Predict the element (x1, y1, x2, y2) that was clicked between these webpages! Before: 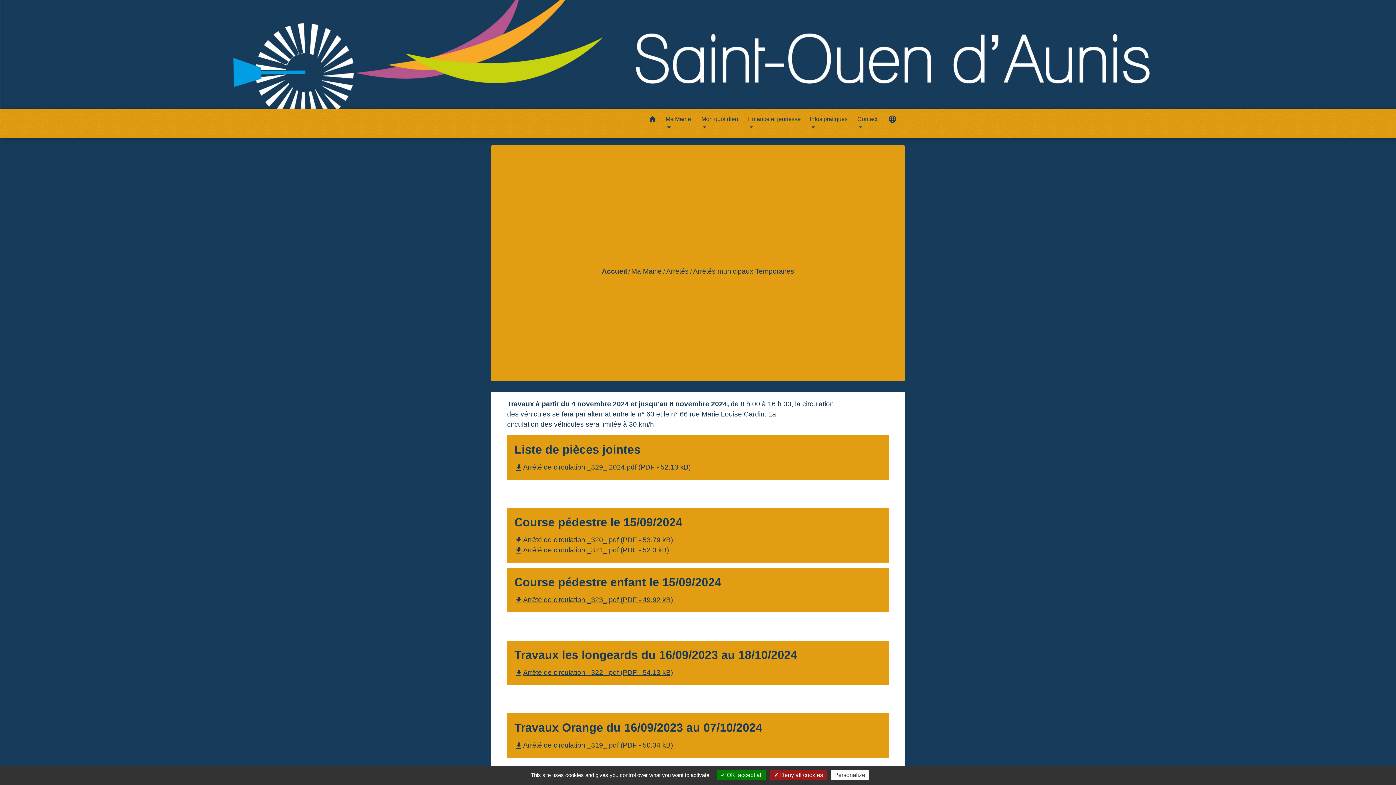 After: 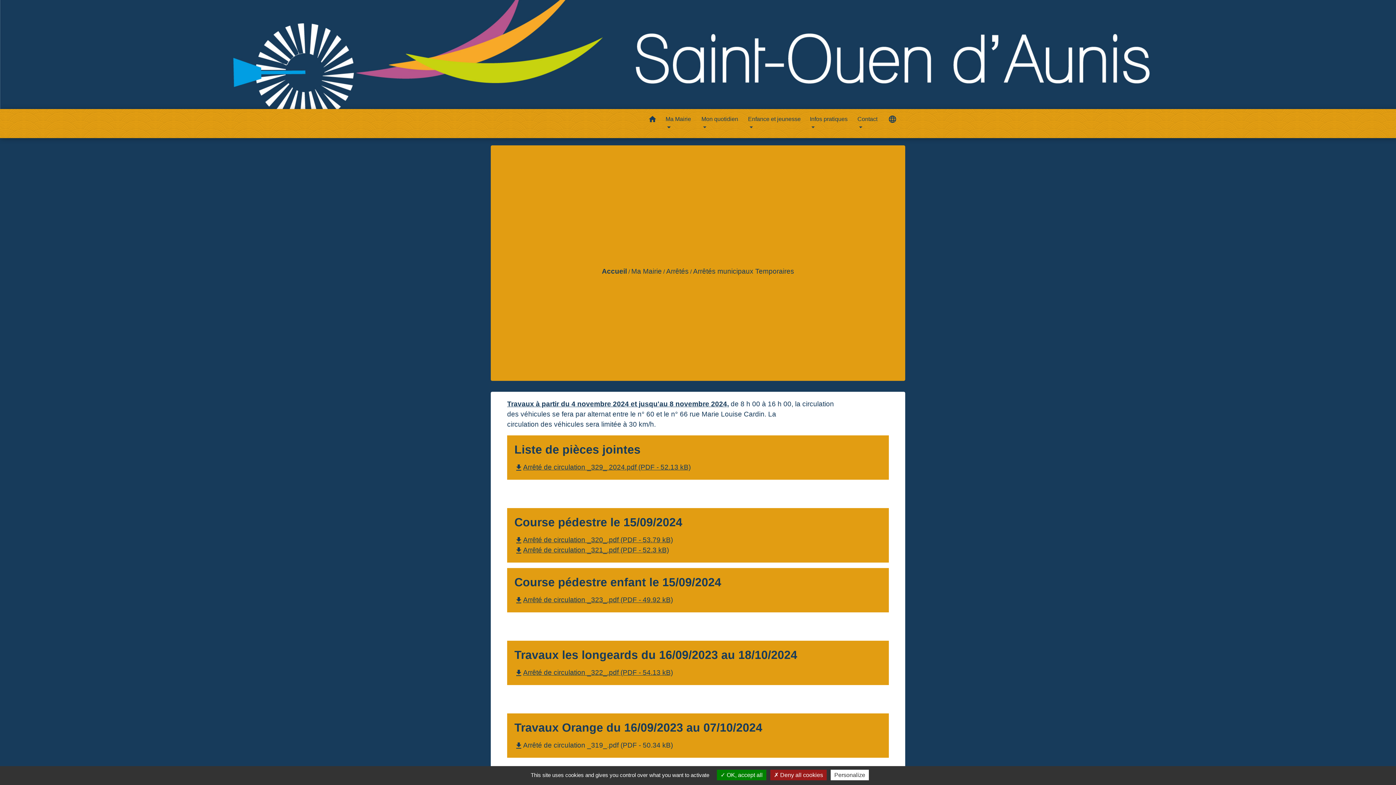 Action: bbox: (514, 741, 673, 749) label: file_downloadArrêté de circulation _319_.pdf (PDF - 50.34 kB)